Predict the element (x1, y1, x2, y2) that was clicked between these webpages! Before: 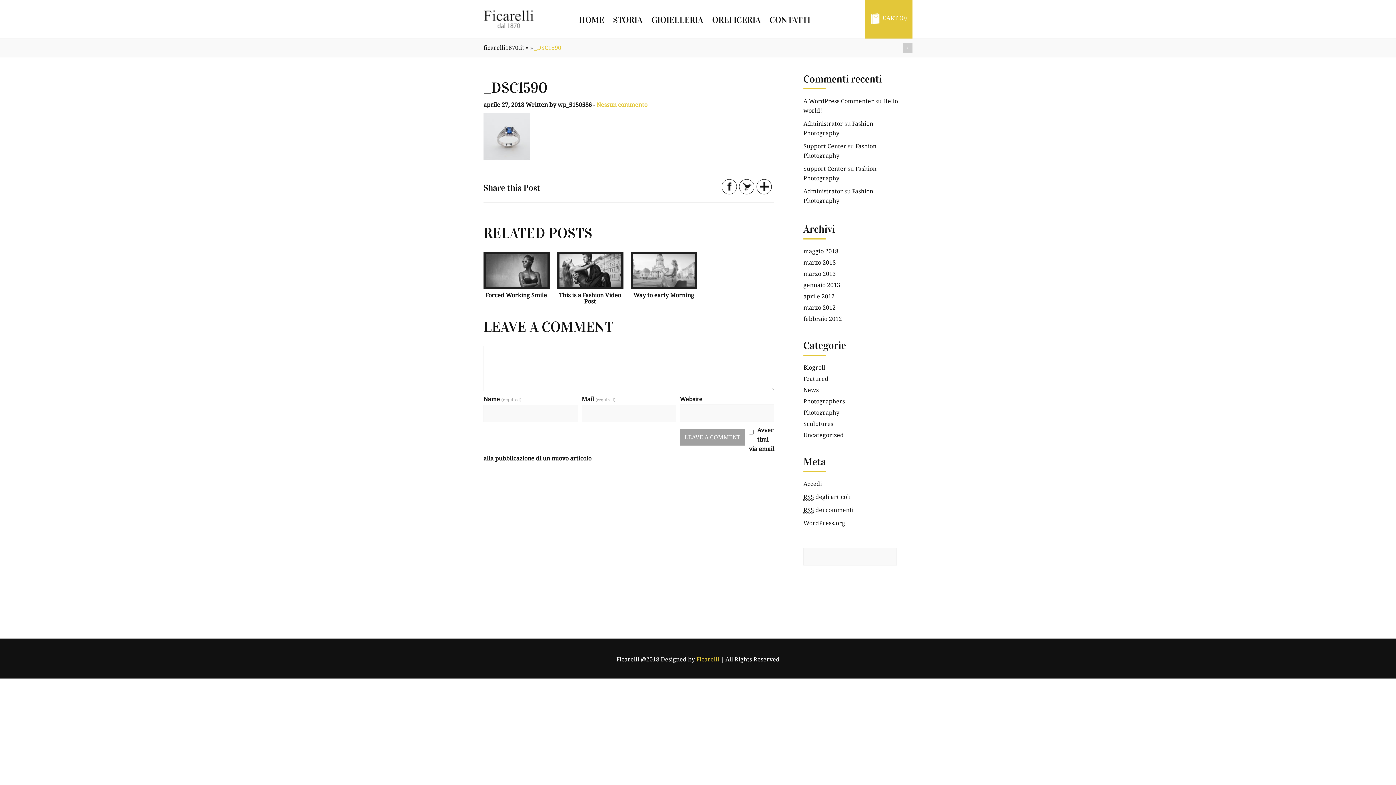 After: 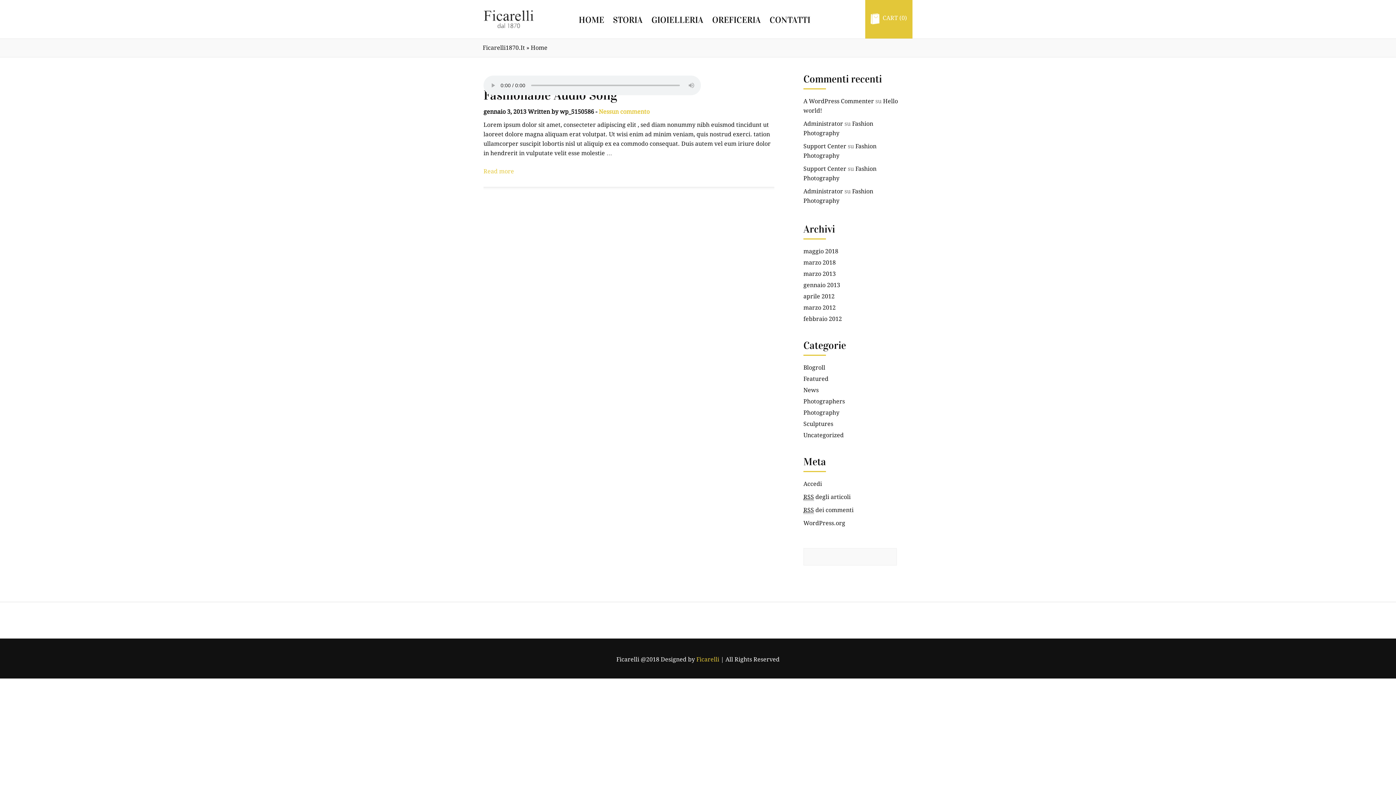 Action: bbox: (803, 281, 840, 288) label: gennaio 2013